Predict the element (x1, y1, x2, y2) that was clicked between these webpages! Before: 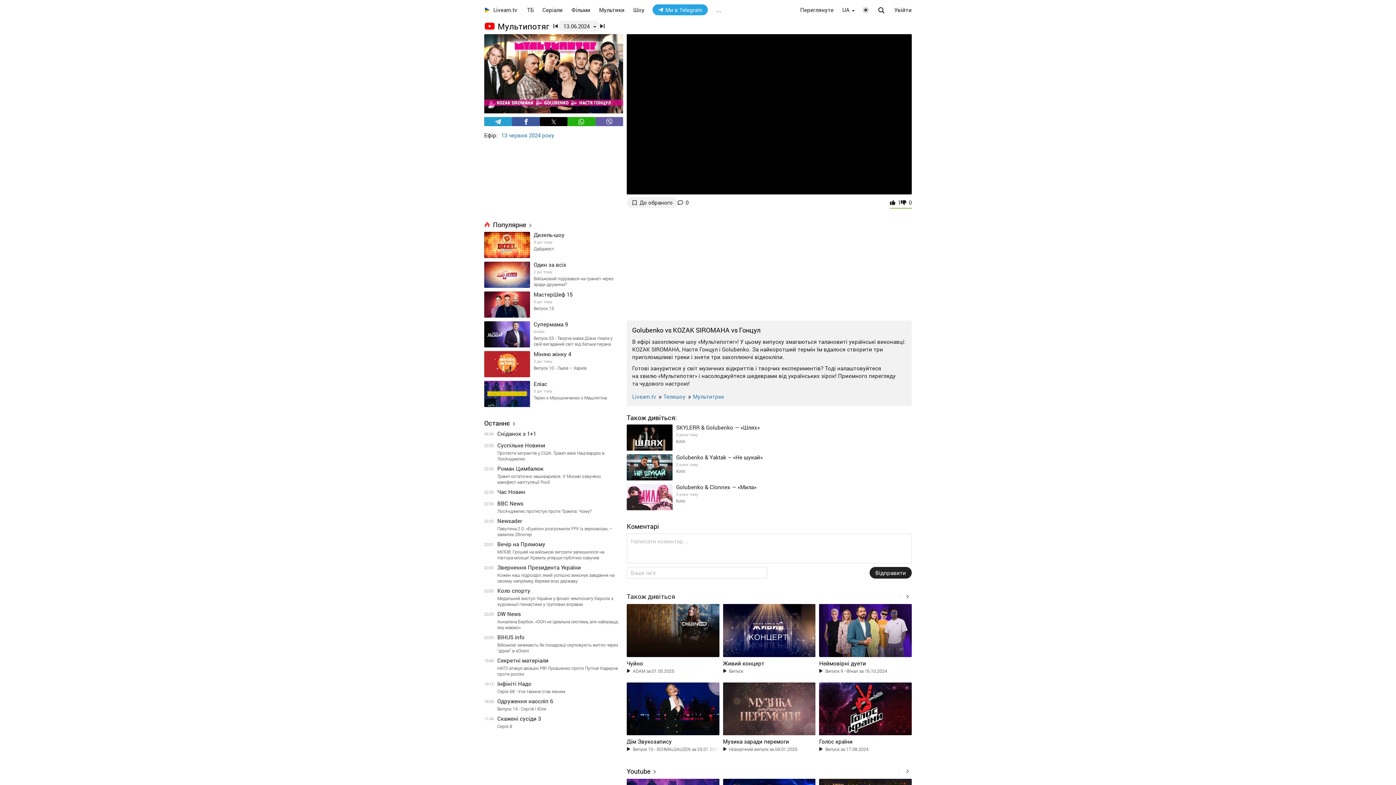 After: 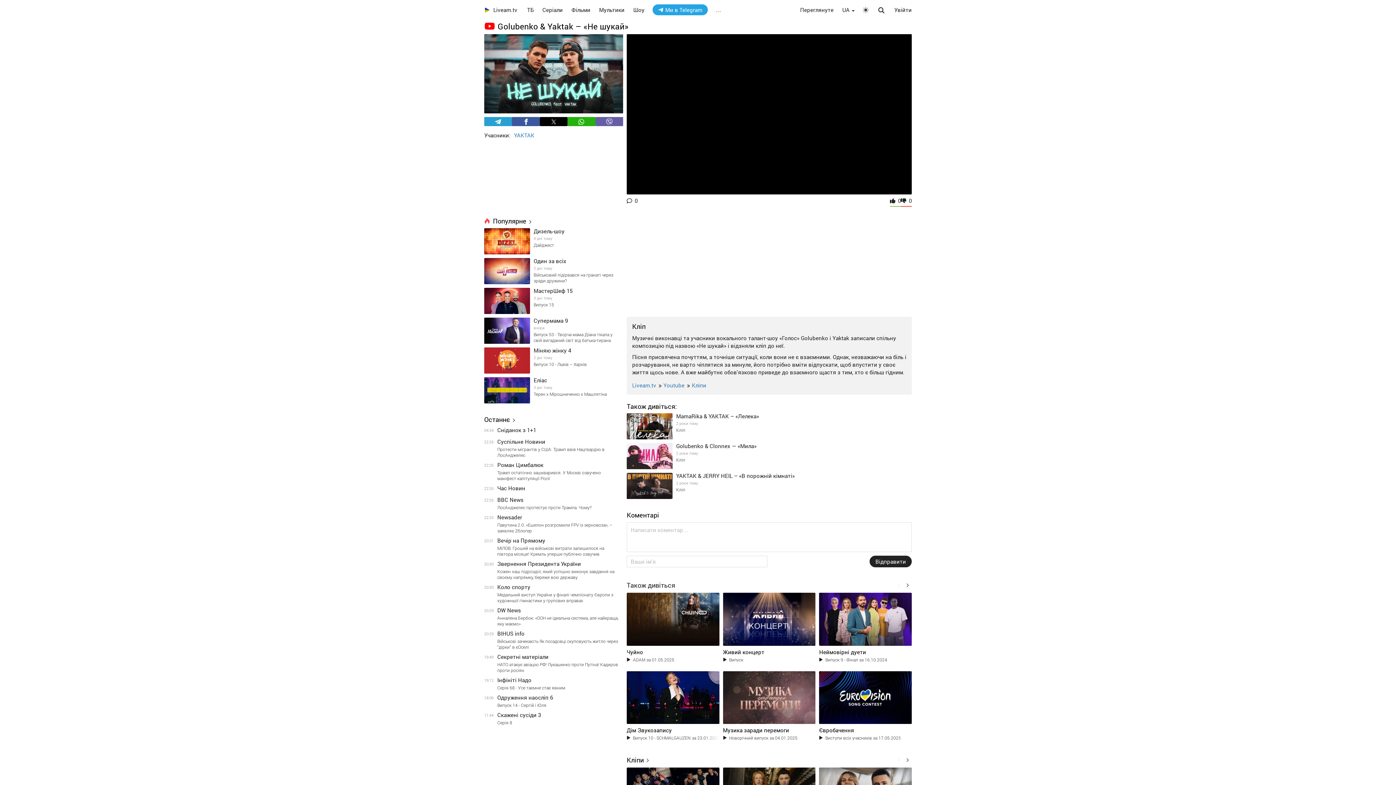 Action: label: Golubenko & Yaktak – «Не шукай» bbox: (676, 454, 765, 462)